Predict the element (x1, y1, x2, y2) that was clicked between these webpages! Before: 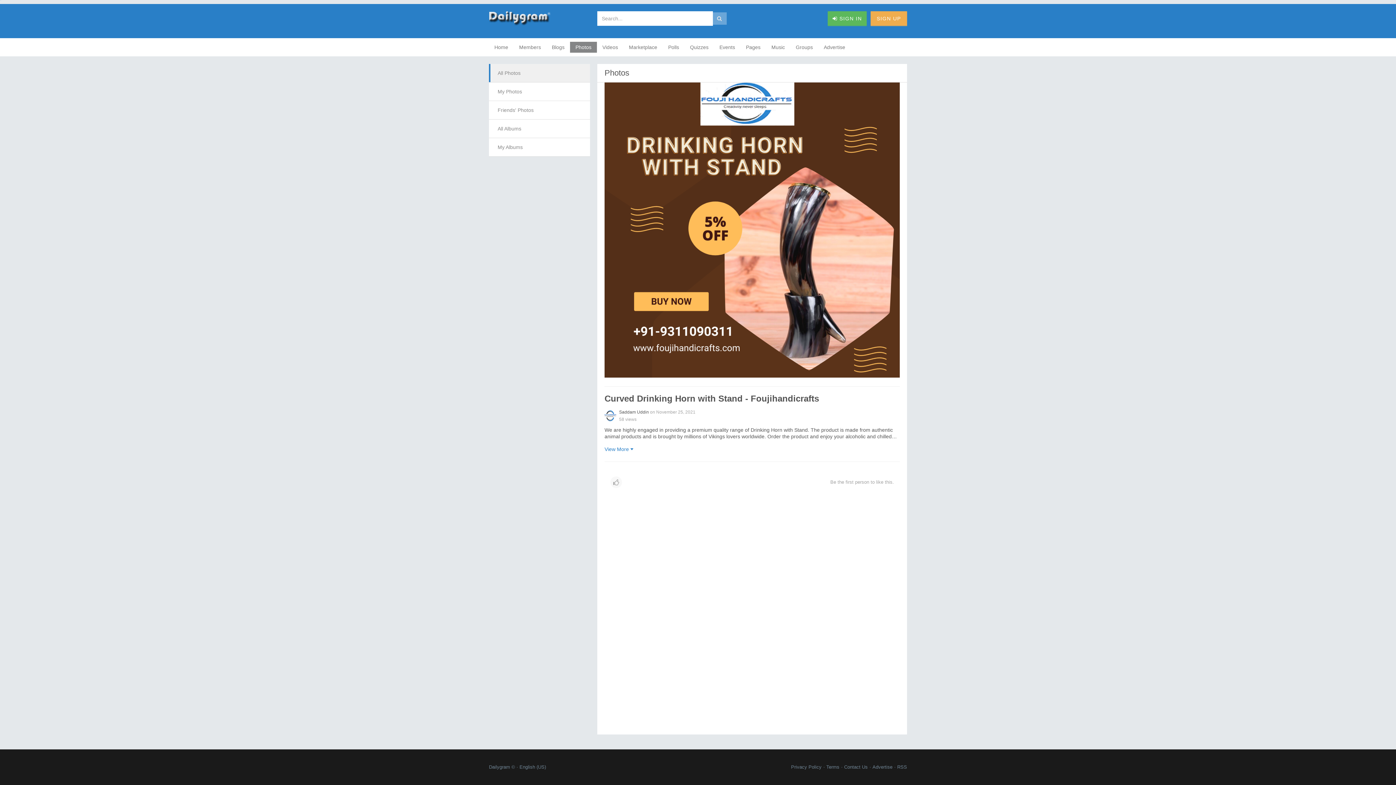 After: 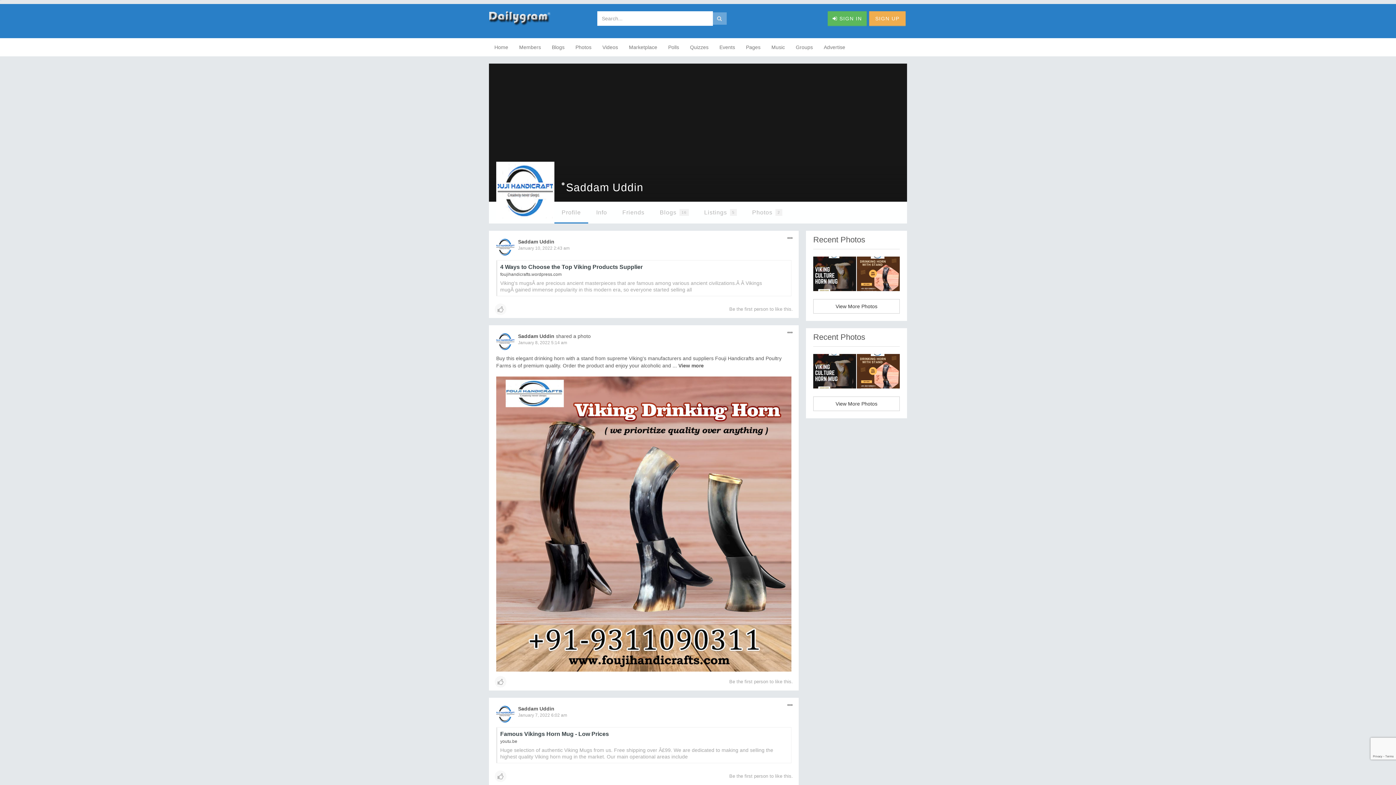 Action: bbox: (619, 409, 649, 414) label: Saddam Uddin